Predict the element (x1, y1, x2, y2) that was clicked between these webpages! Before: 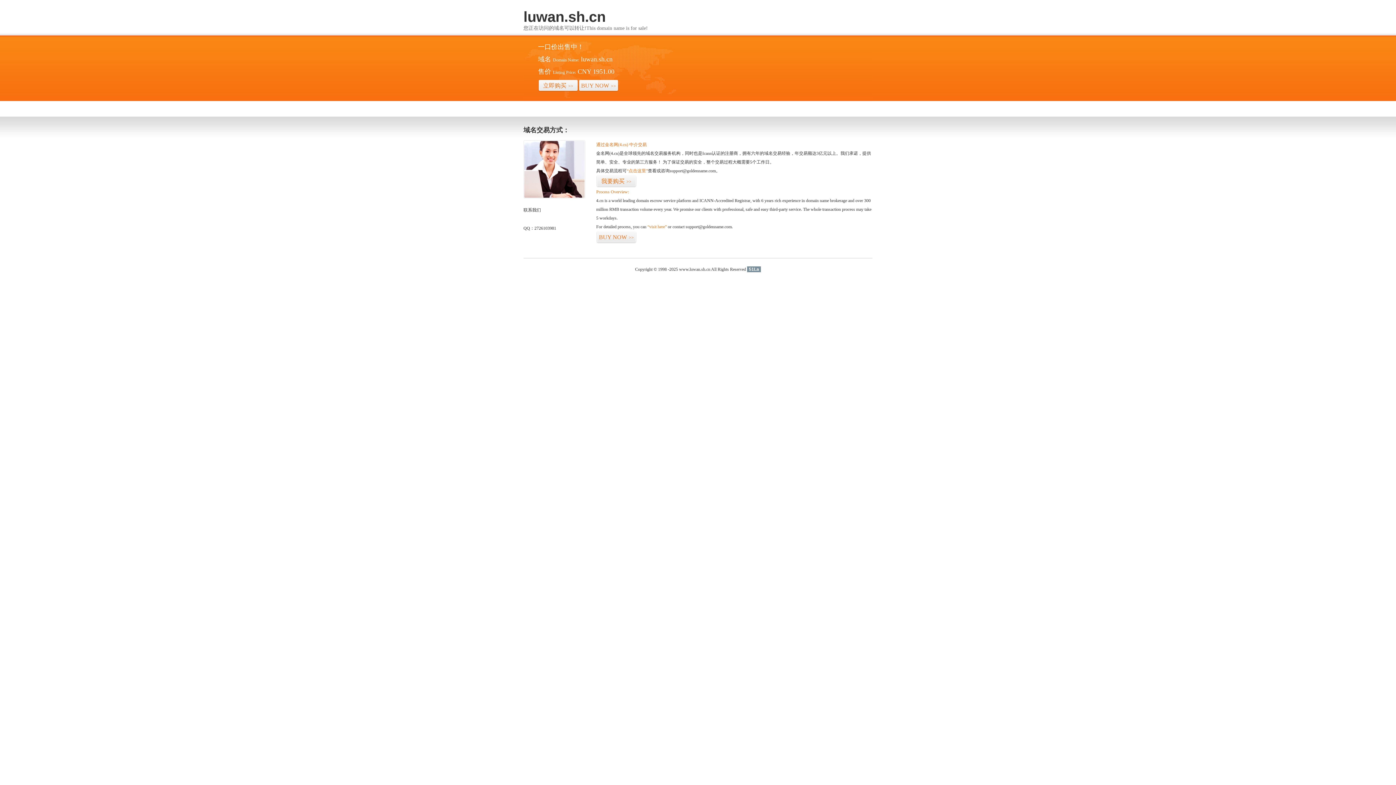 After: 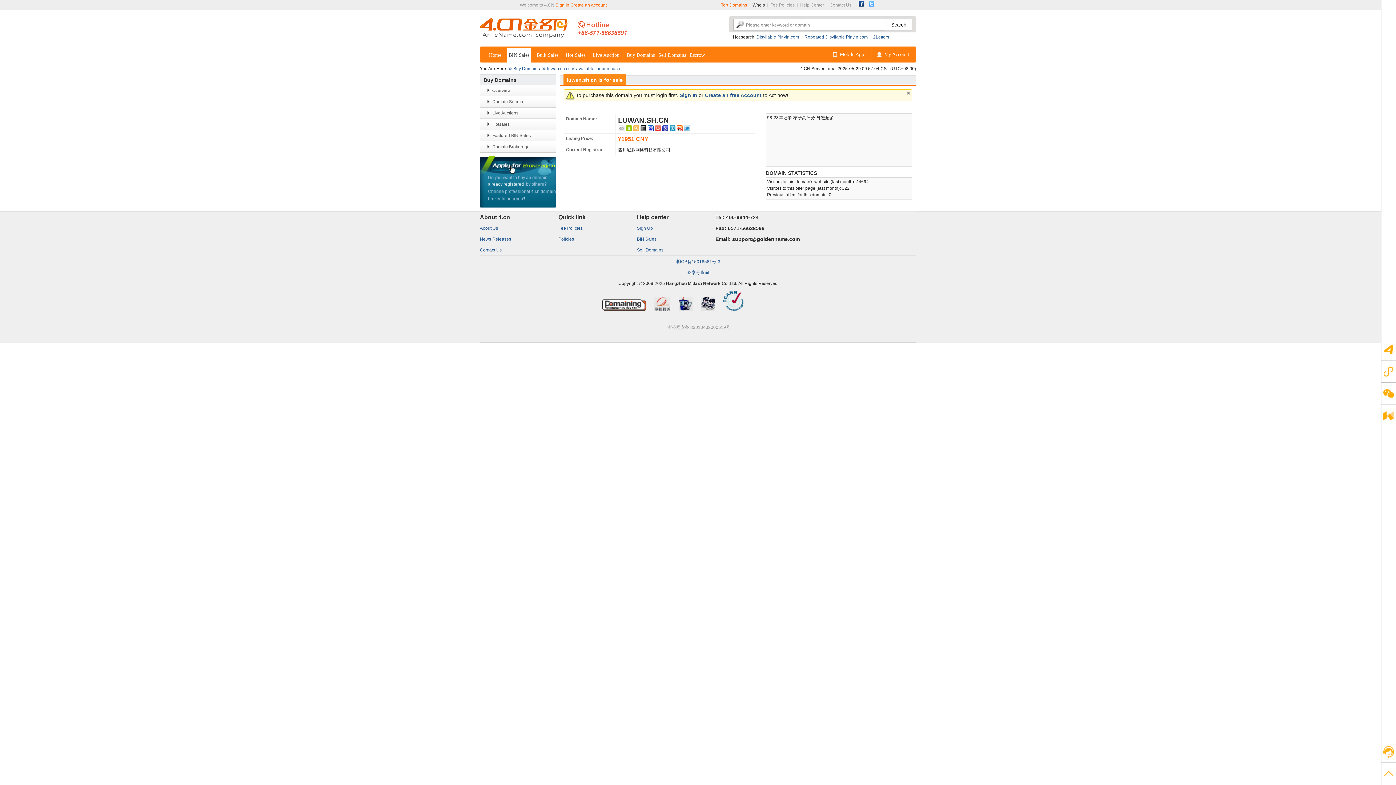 Action: label: BUY NOW>> bbox: (578, 79, 618, 92)